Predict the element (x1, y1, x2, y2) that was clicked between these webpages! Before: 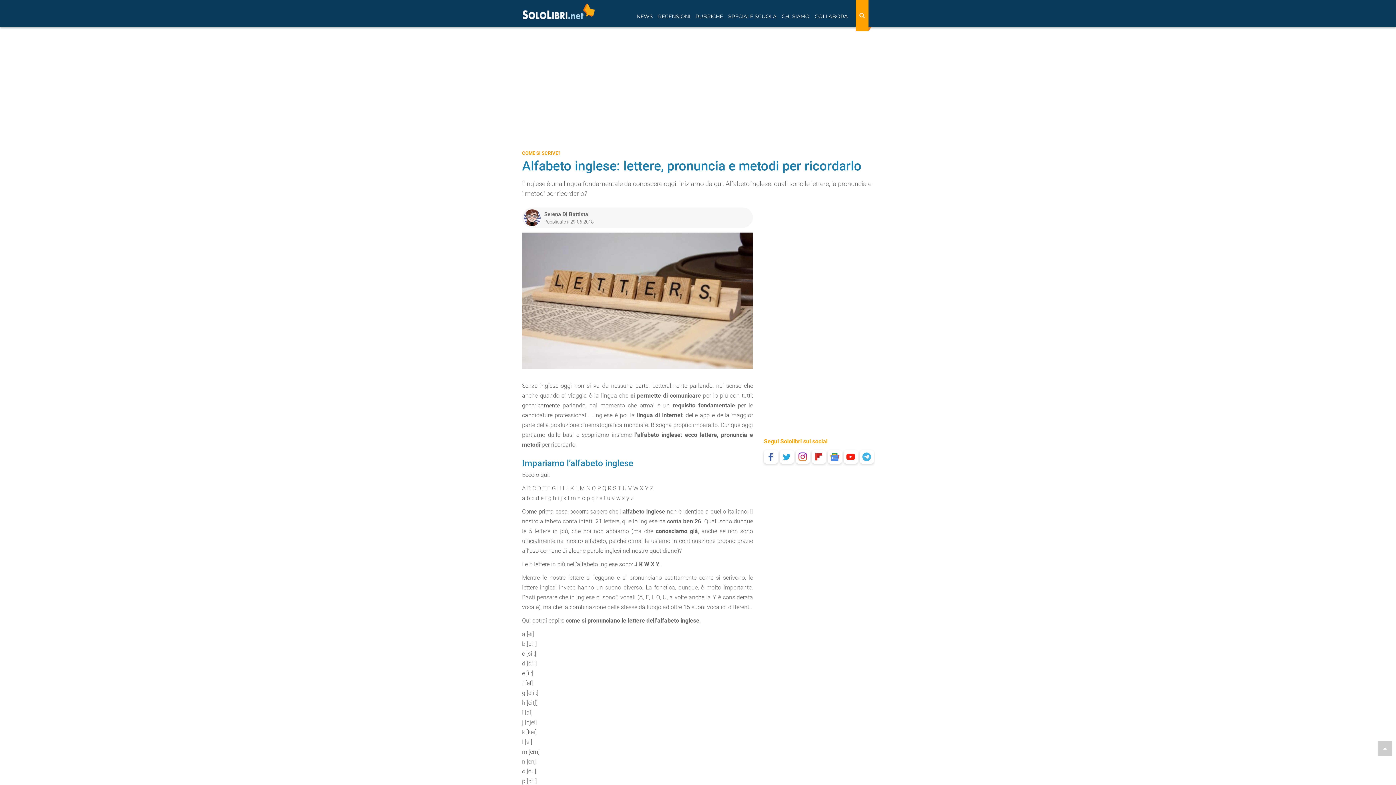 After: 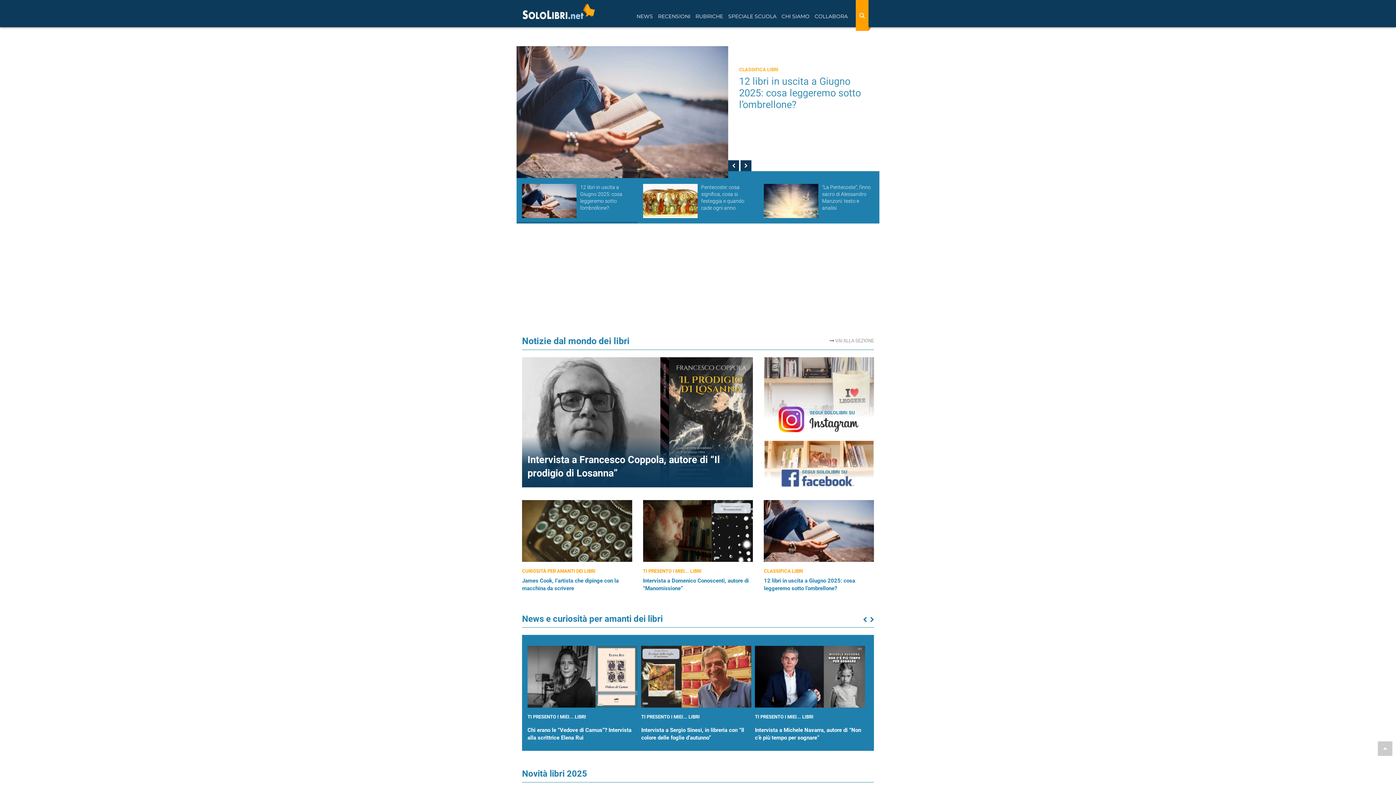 Action: bbox: (516, 0, 600, 23)